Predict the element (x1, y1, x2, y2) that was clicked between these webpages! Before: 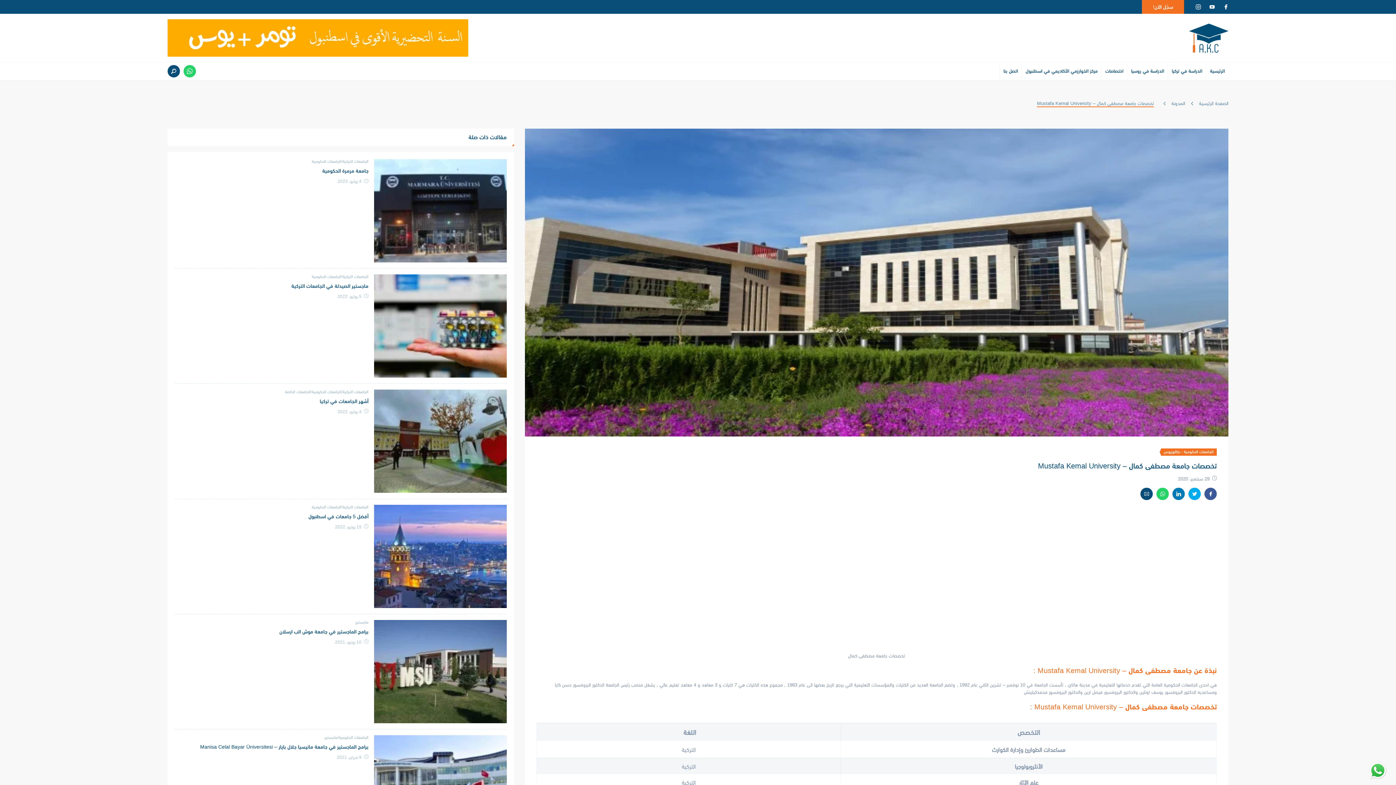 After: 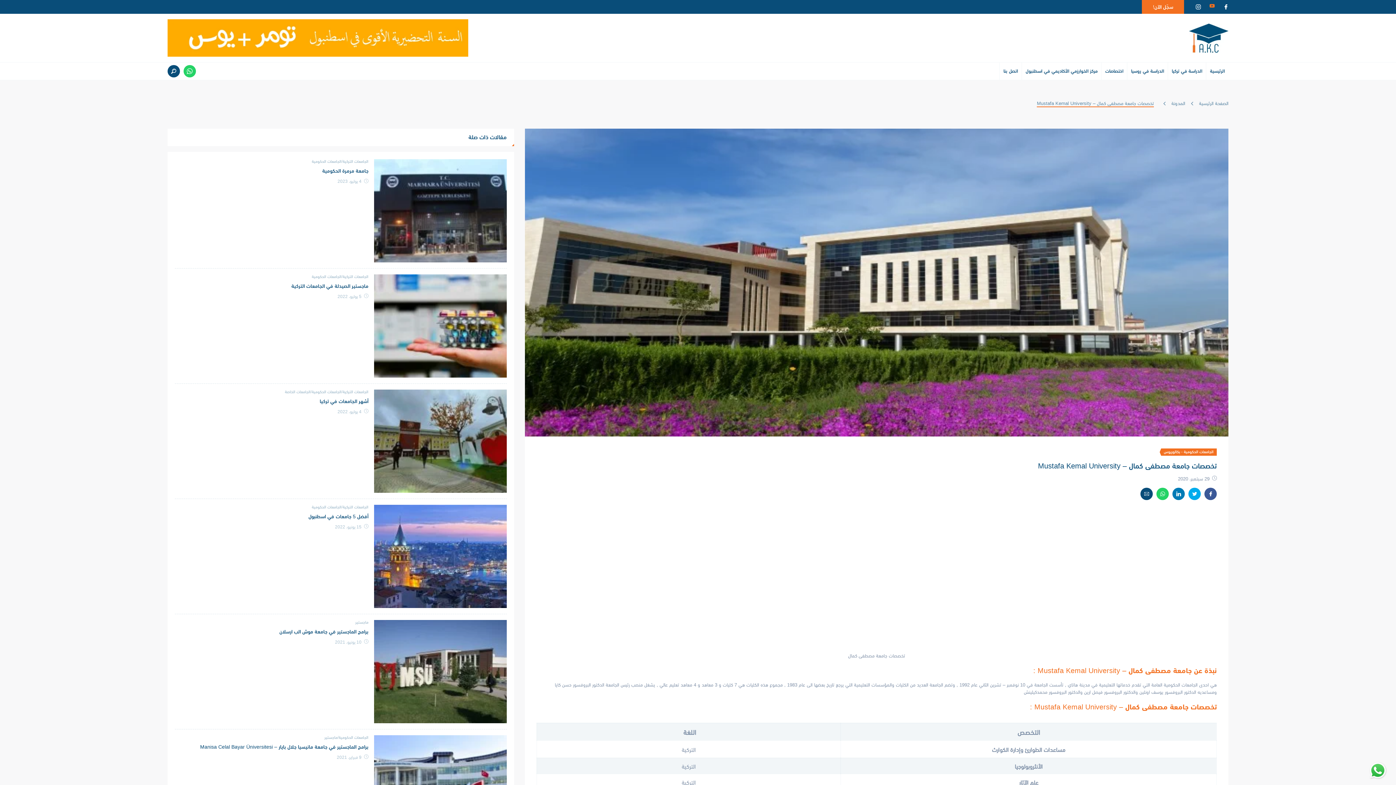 Action: bbox: (1205, 0, 1219, 13)